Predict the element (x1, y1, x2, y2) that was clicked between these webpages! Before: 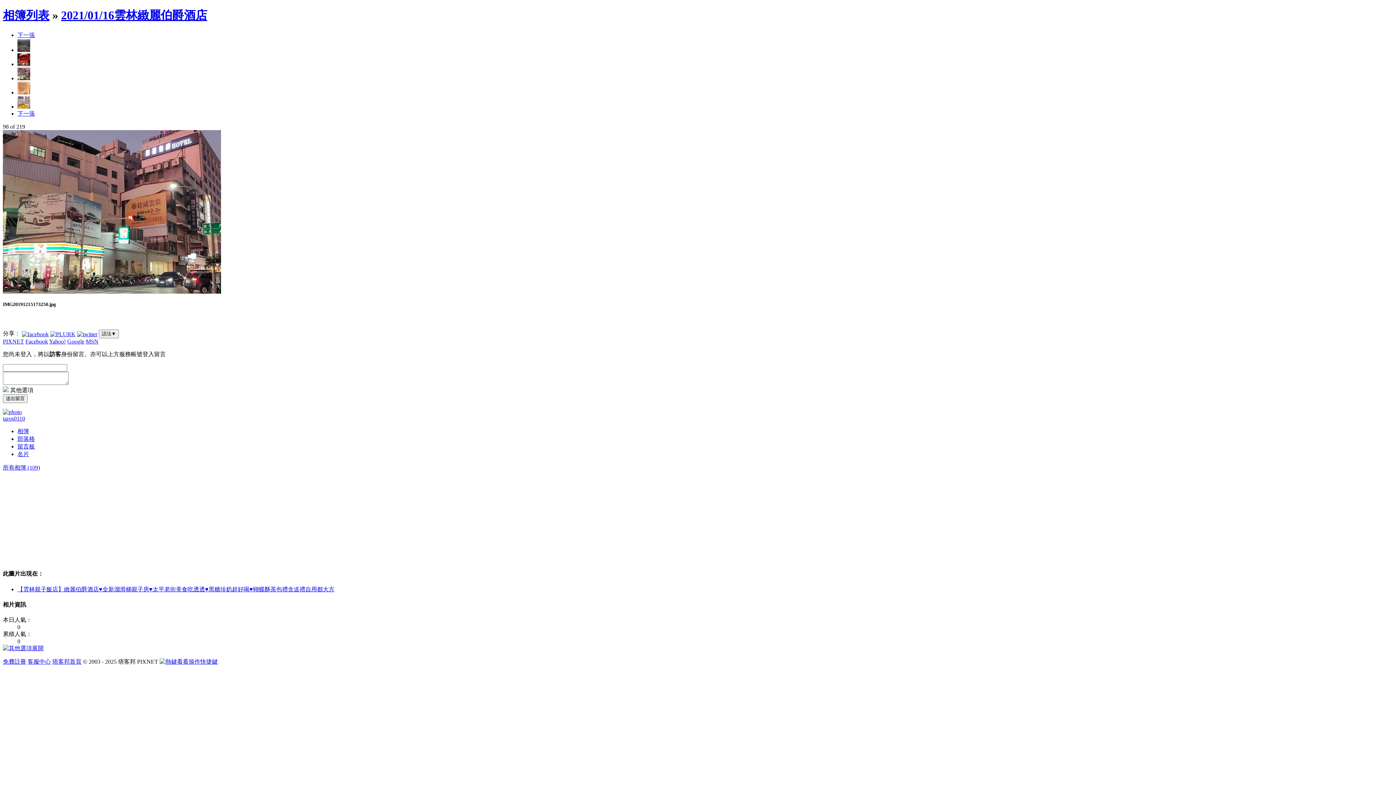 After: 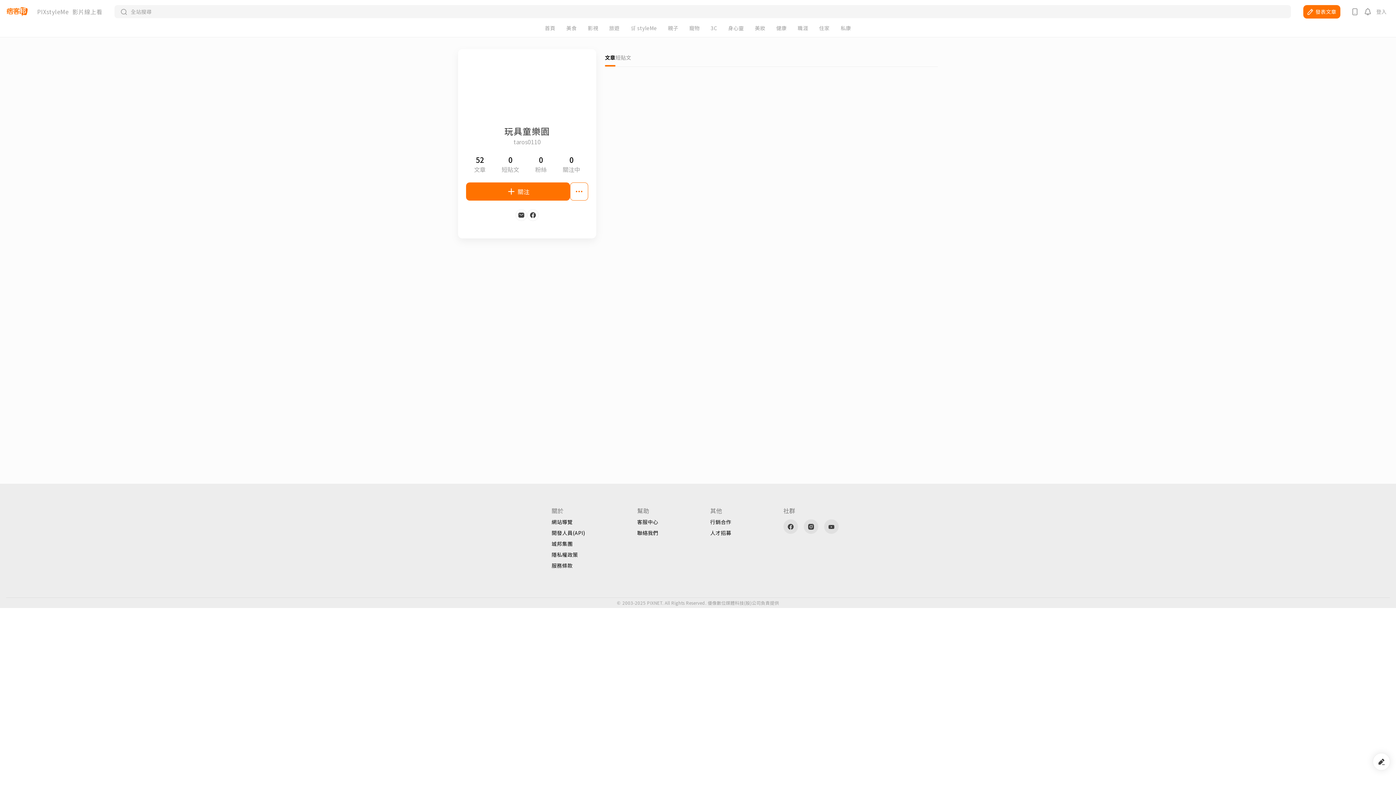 Action: bbox: (17, 451, 29, 457) label: 名片